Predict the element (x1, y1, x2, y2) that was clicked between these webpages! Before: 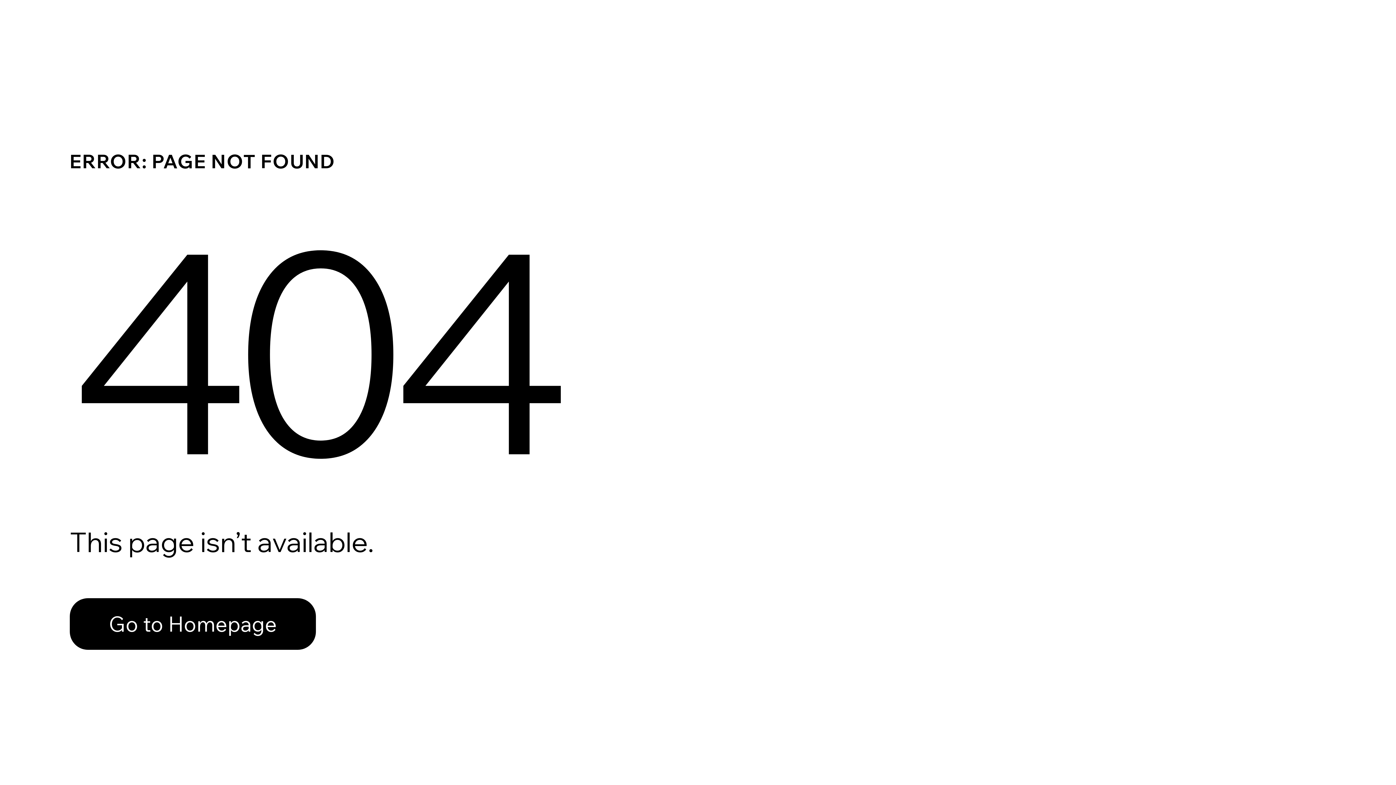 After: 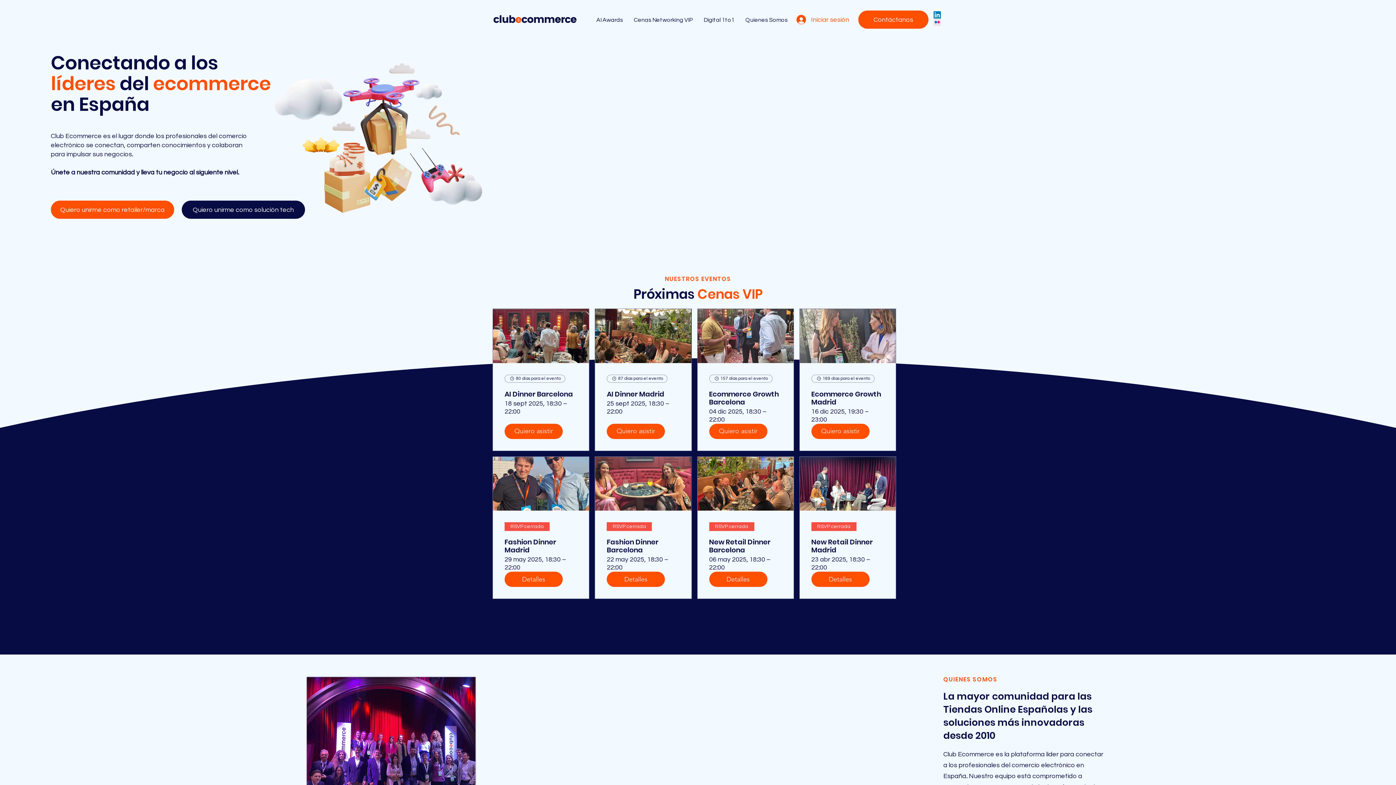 Action: label: Go to Homepage bbox: (69, 582, 768, 659)